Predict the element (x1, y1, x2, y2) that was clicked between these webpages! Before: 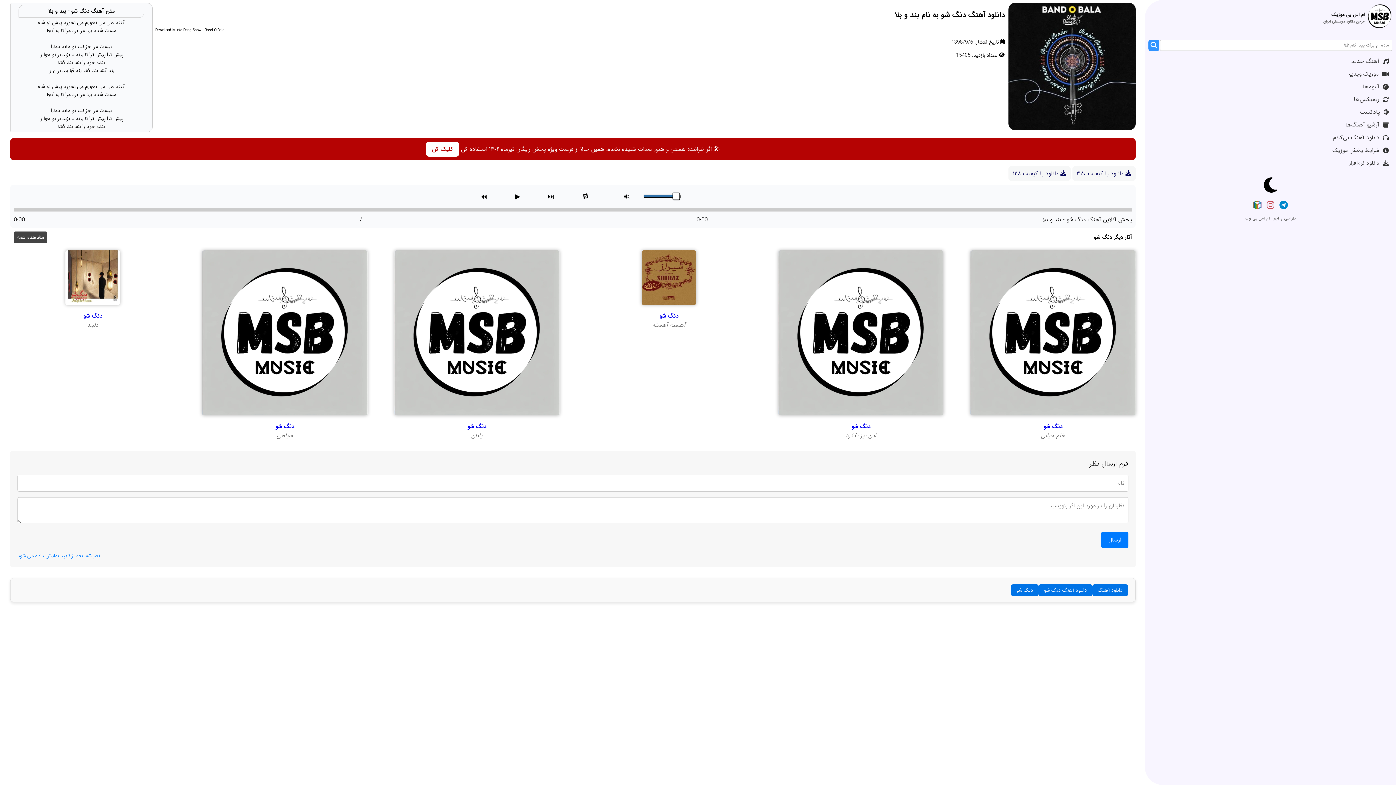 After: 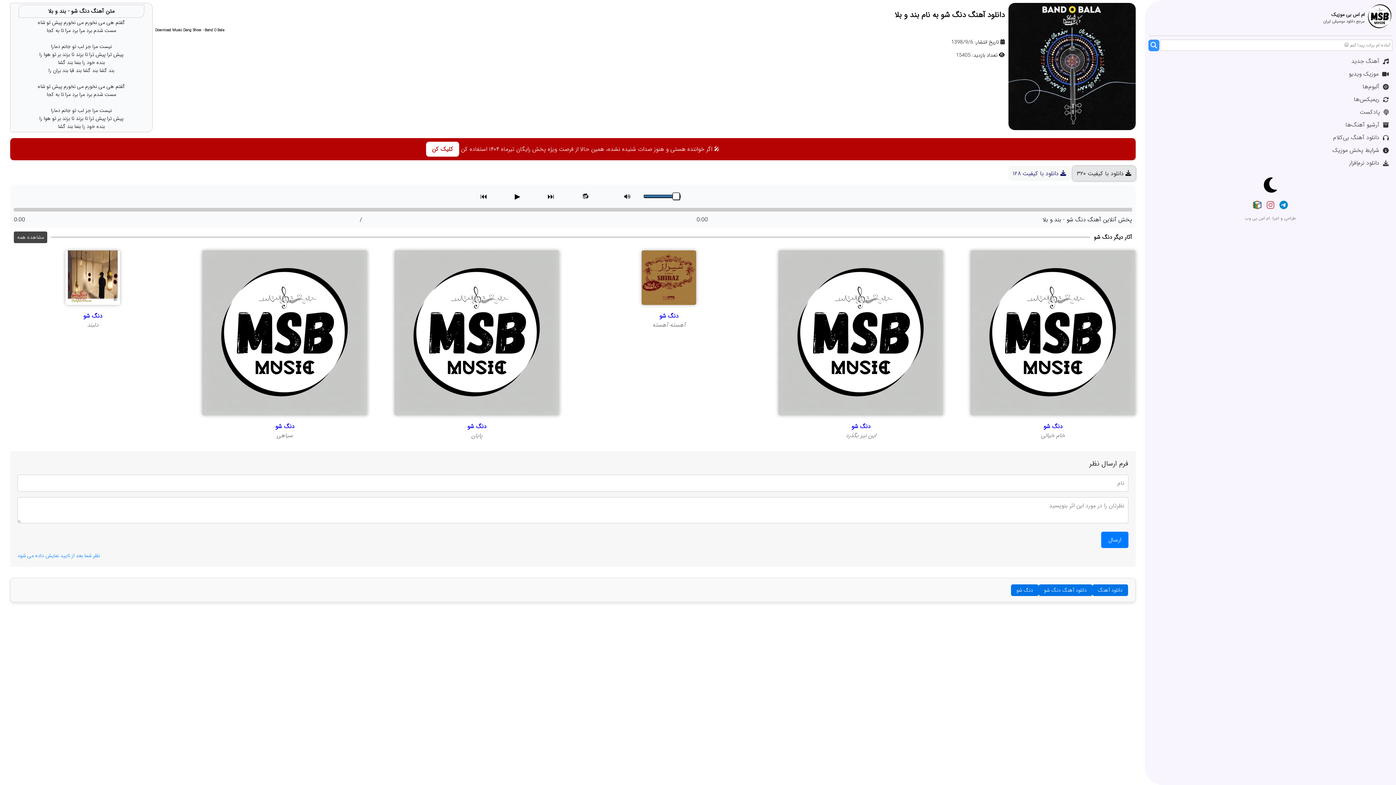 Action: label:  دانلود با کیفیت ۳۲۰ bbox: (1072, 166, 1135, 181)